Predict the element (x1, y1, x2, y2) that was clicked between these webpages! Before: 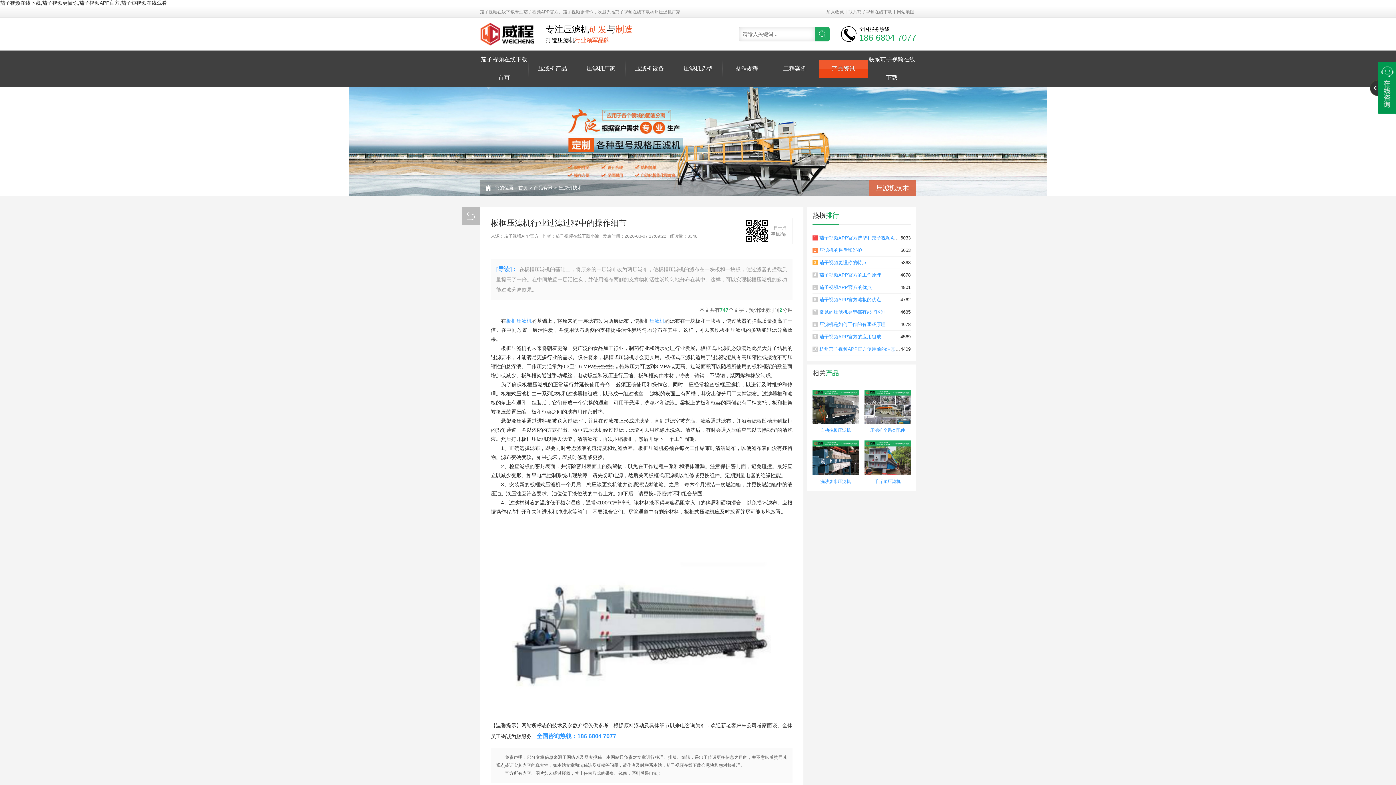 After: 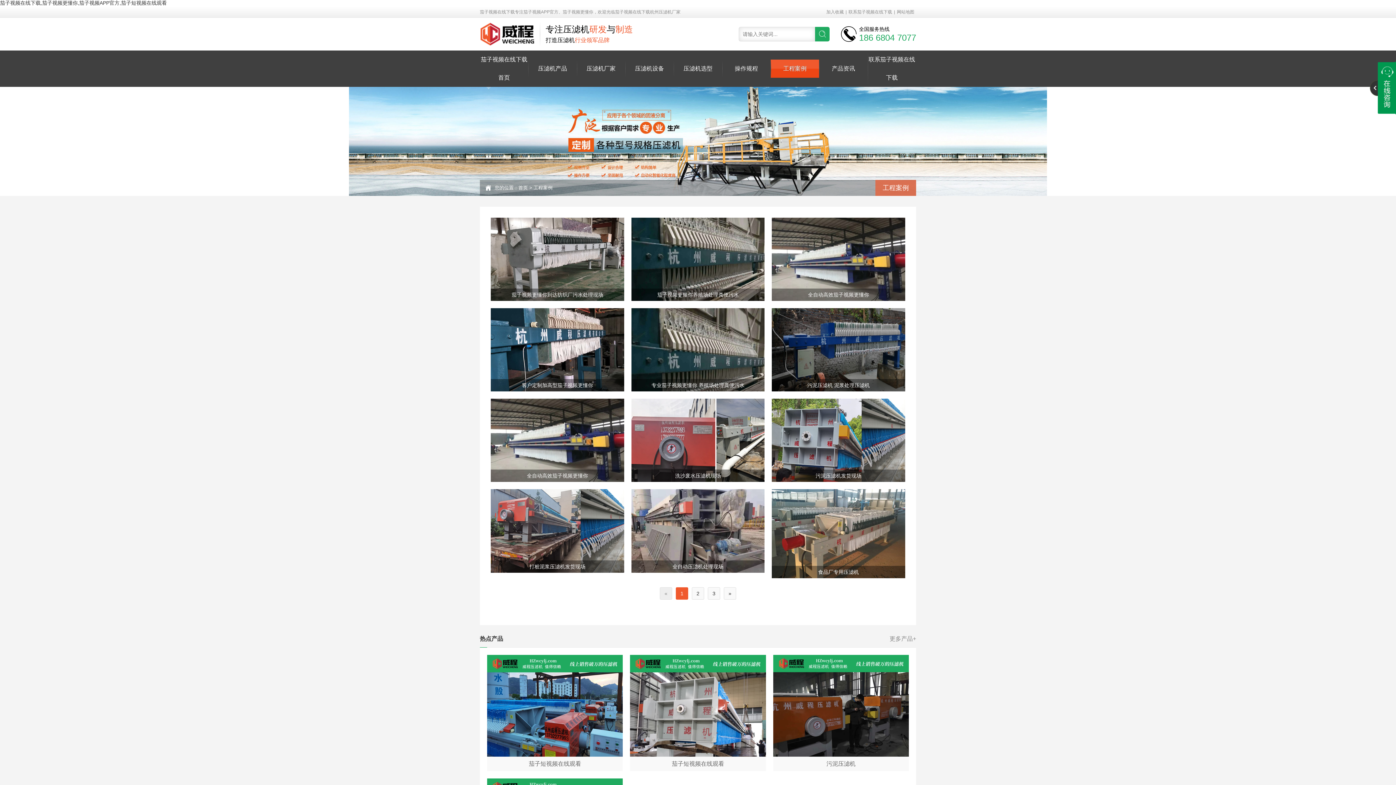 Action: label: 工程案例 bbox: (770, 59, 819, 77)